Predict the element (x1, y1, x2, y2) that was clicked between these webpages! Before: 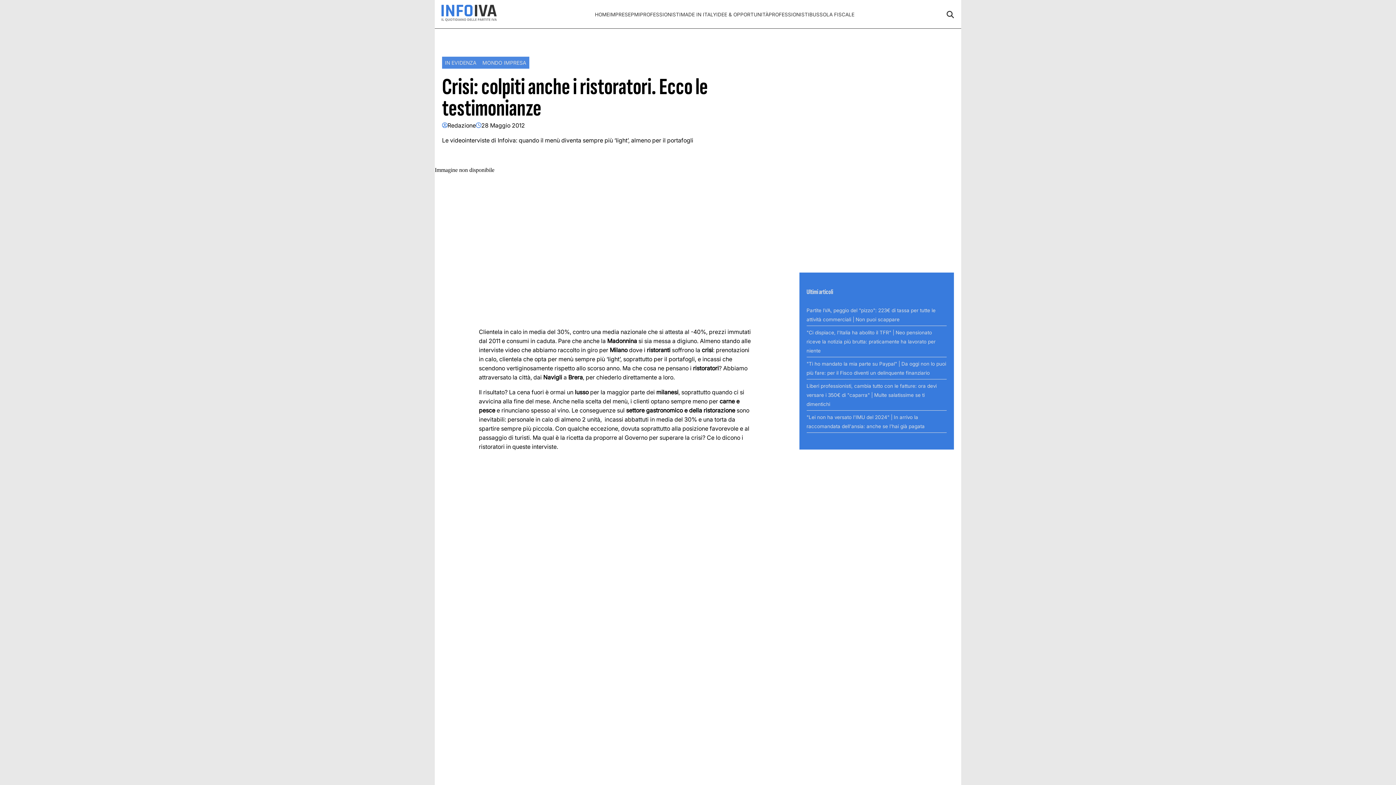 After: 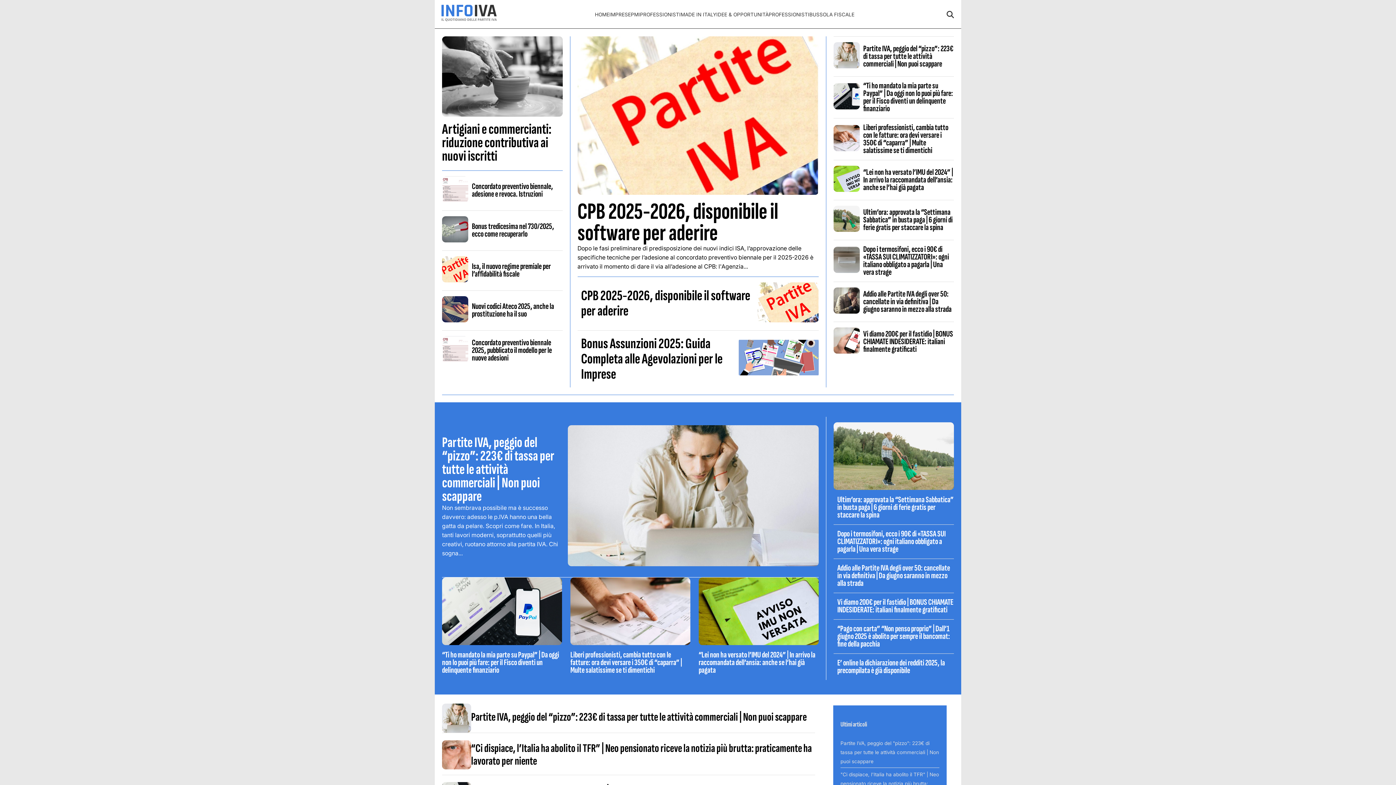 Action: bbox: (440, 17, 498, 23)